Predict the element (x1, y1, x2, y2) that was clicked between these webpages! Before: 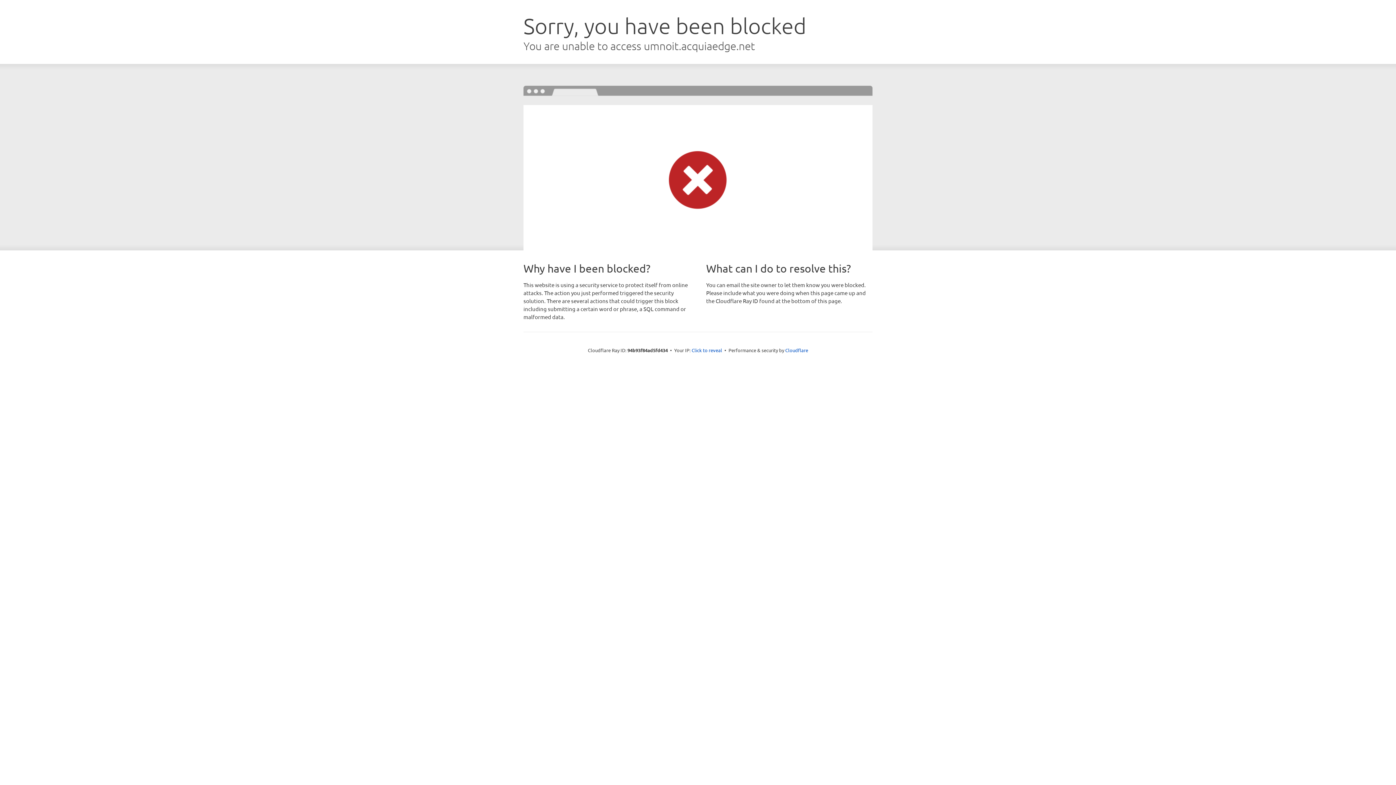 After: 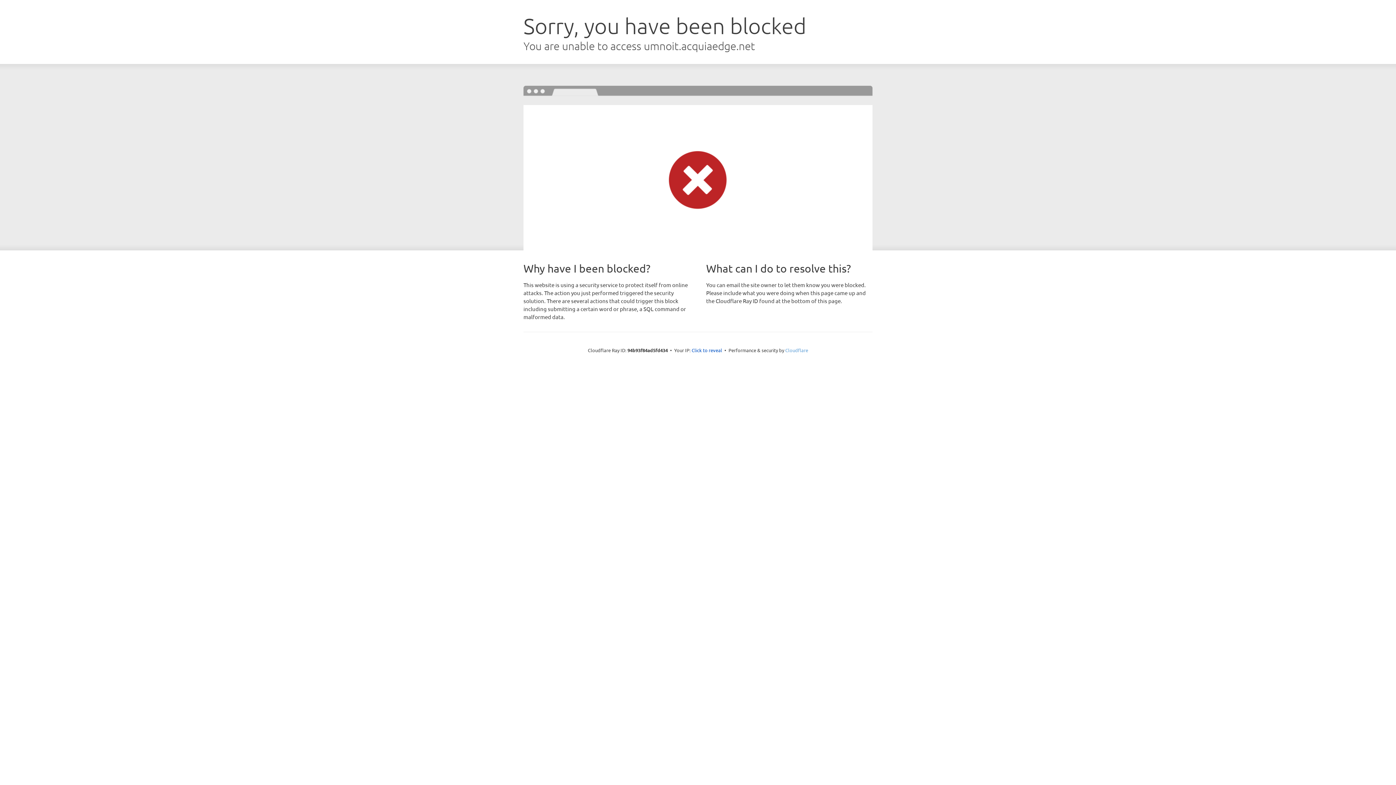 Action: label: Cloudflare bbox: (785, 347, 808, 353)